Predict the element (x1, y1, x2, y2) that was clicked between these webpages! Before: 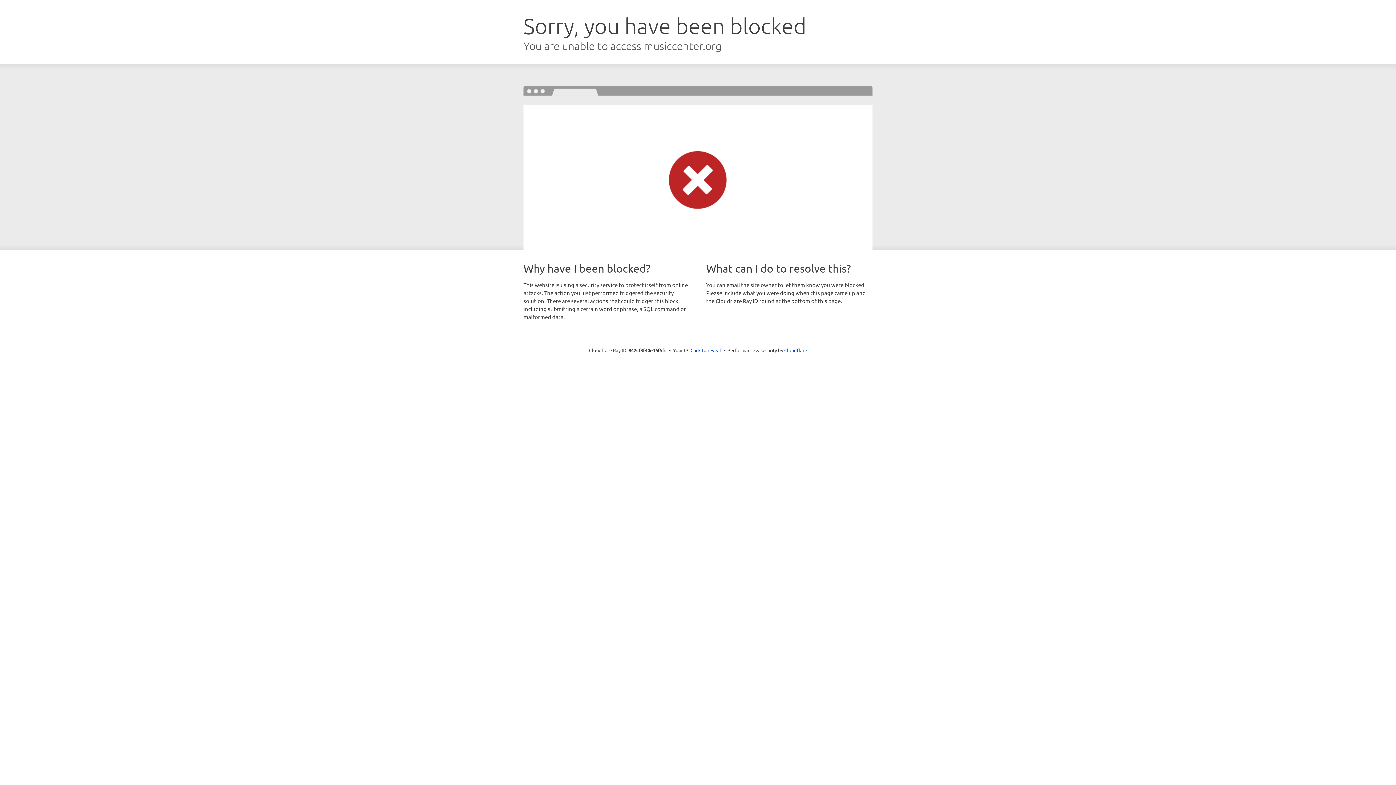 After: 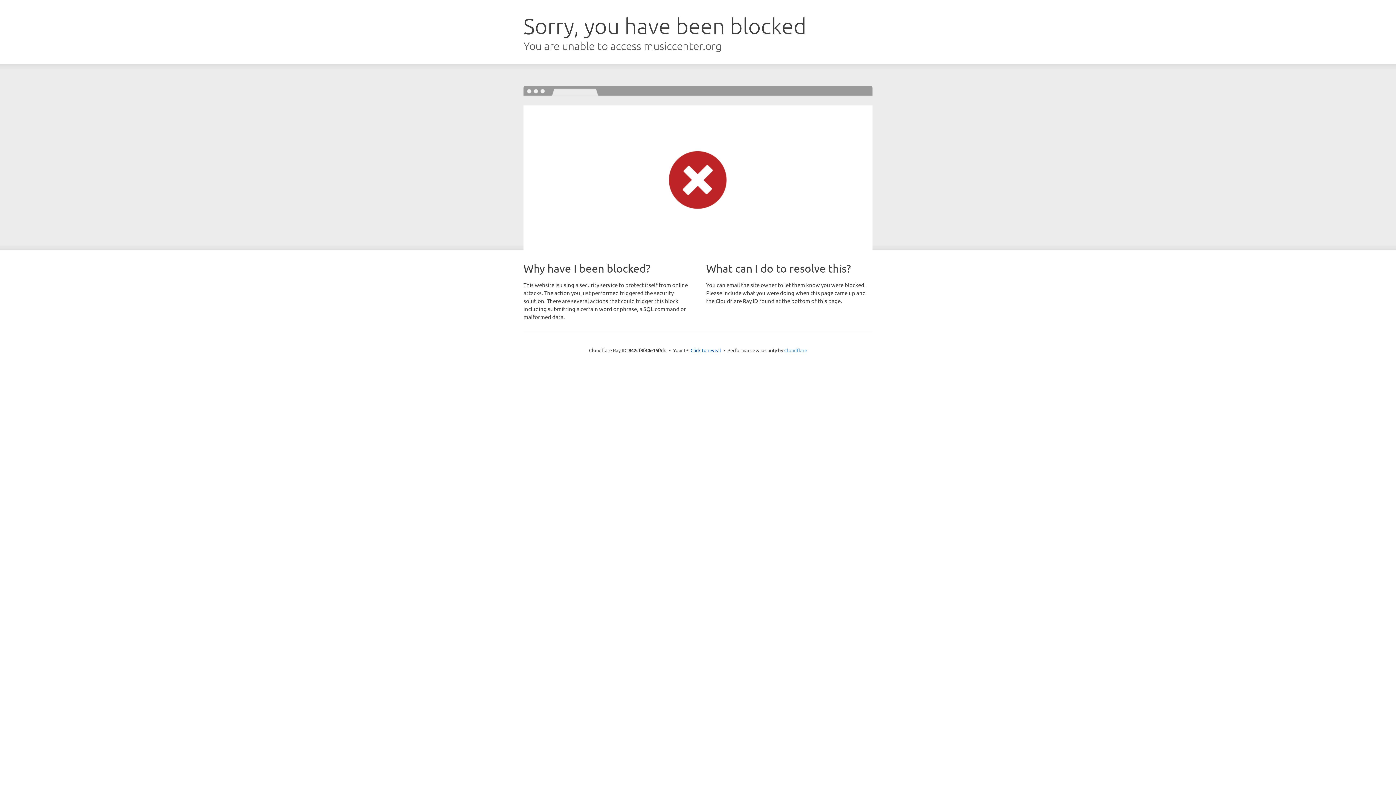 Action: bbox: (784, 347, 807, 353) label: Cloudflare